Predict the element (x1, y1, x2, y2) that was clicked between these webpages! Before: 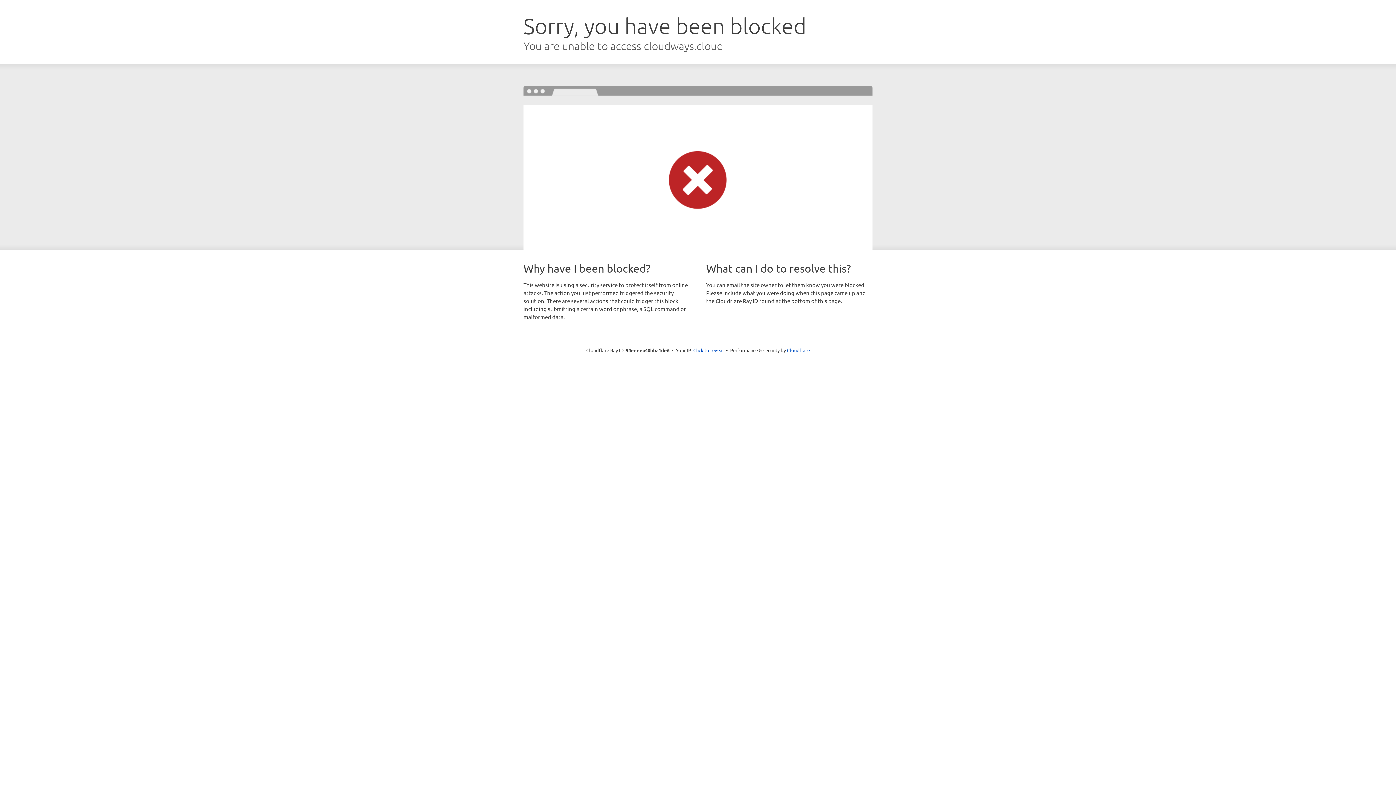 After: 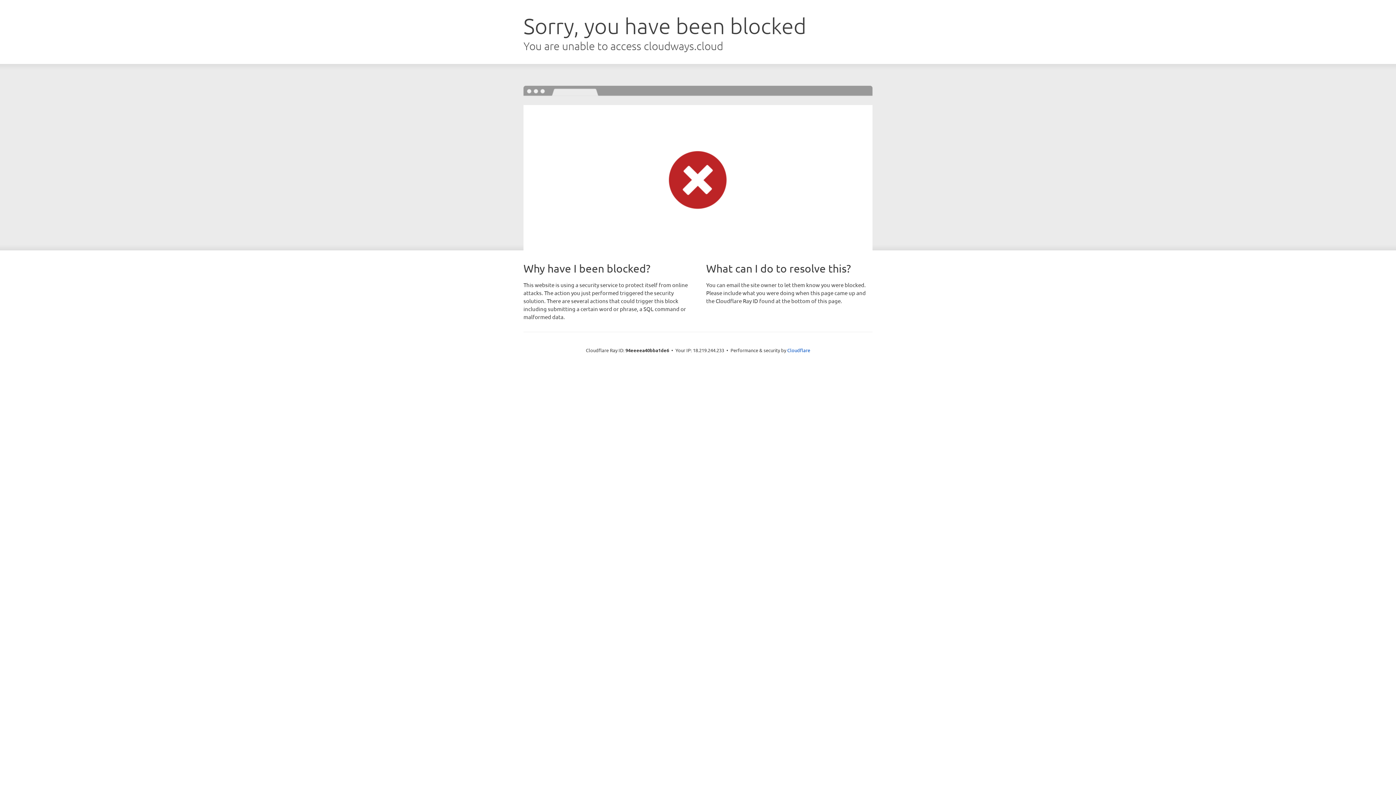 Action: bbox: (693, 346, 724, 353) label: Click to reveal